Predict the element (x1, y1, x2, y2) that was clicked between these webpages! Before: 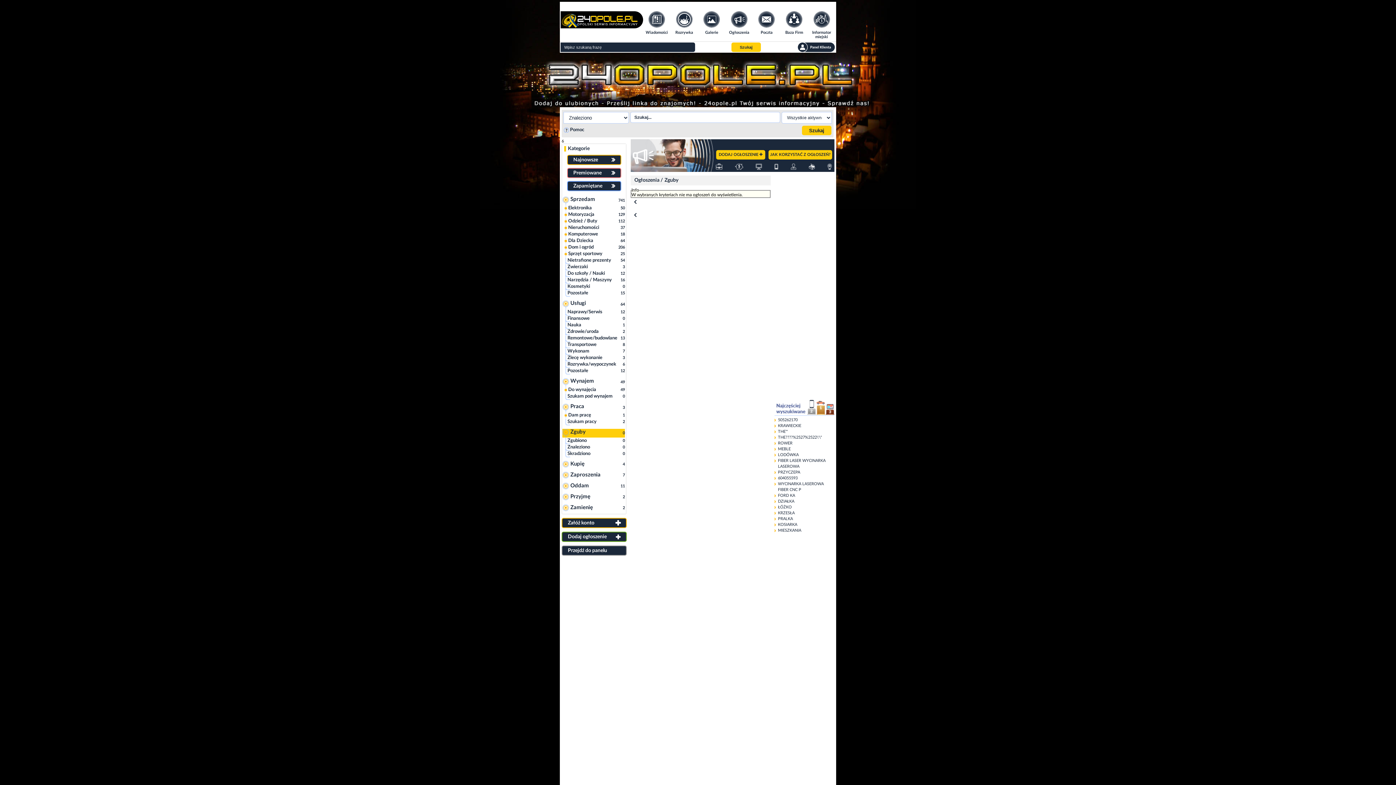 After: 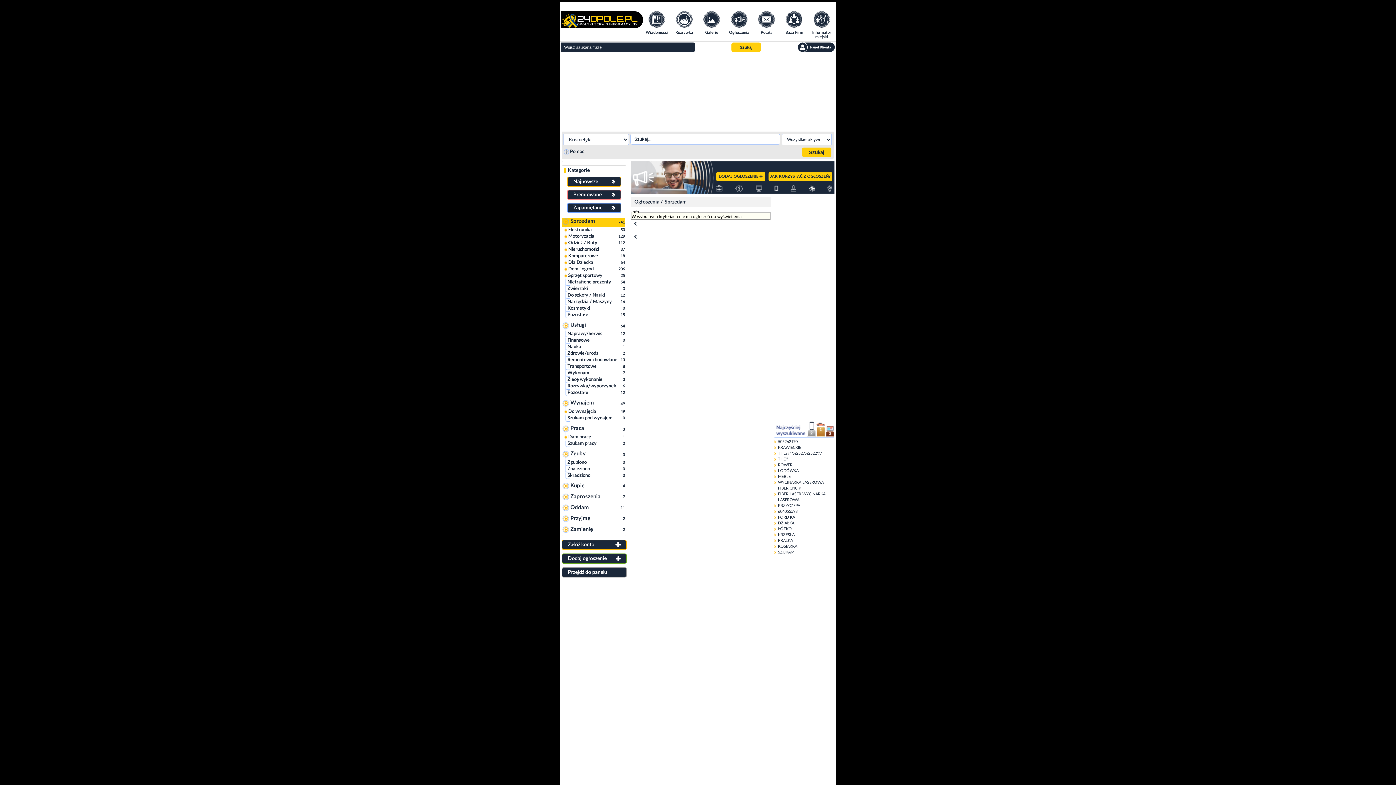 Action: bbox: (567, 284, 590, 289) label: Kosmetyki